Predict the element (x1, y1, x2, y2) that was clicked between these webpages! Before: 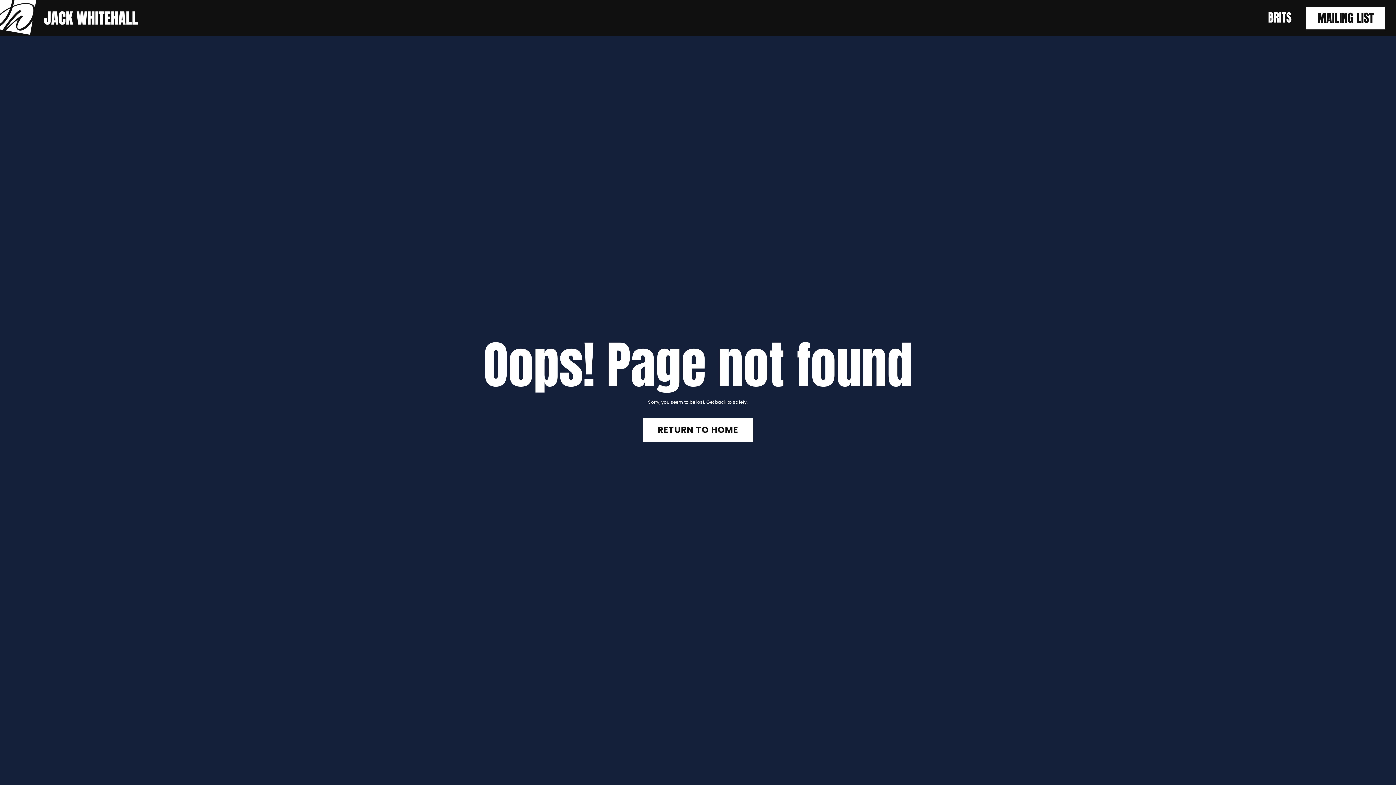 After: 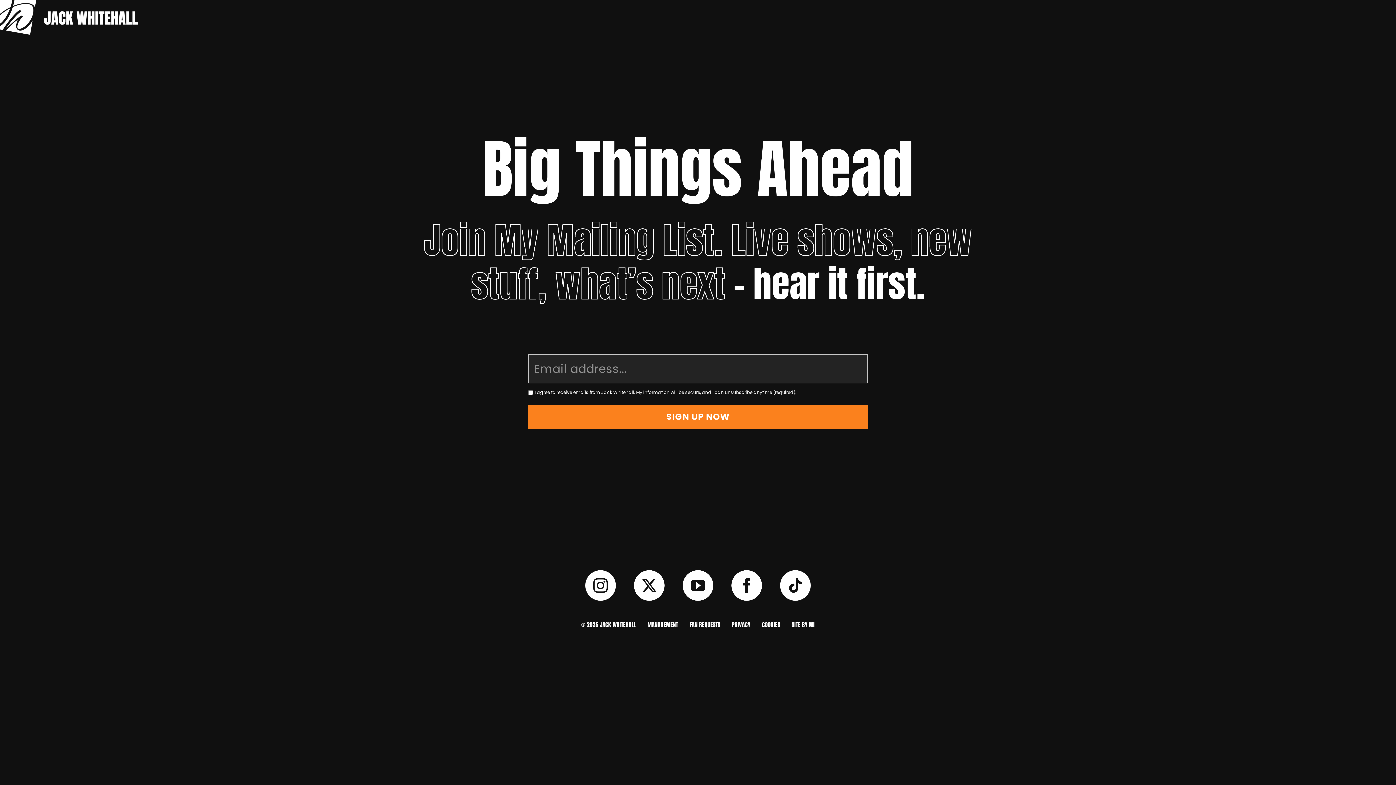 Action: bbox: (0, -1, 145, 10) label: jw_transparent